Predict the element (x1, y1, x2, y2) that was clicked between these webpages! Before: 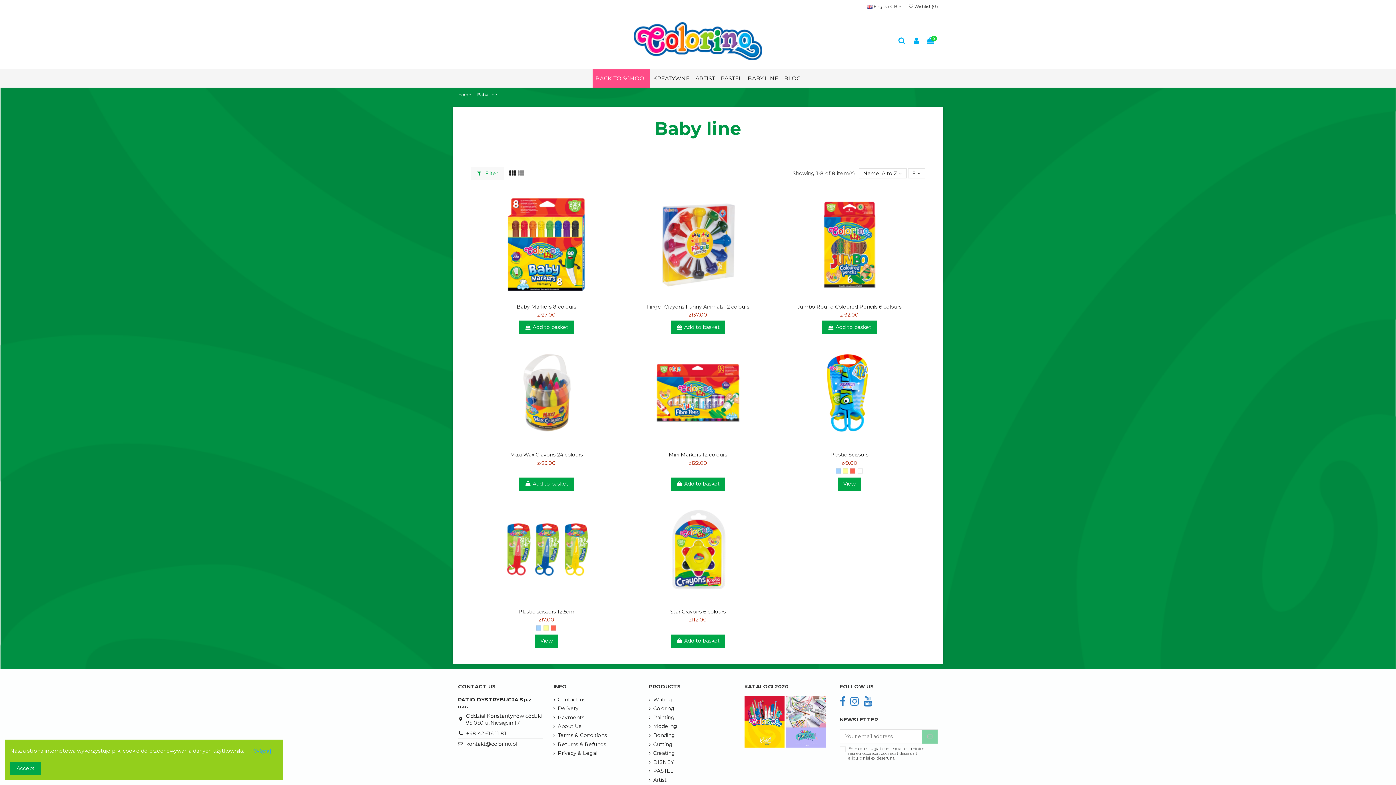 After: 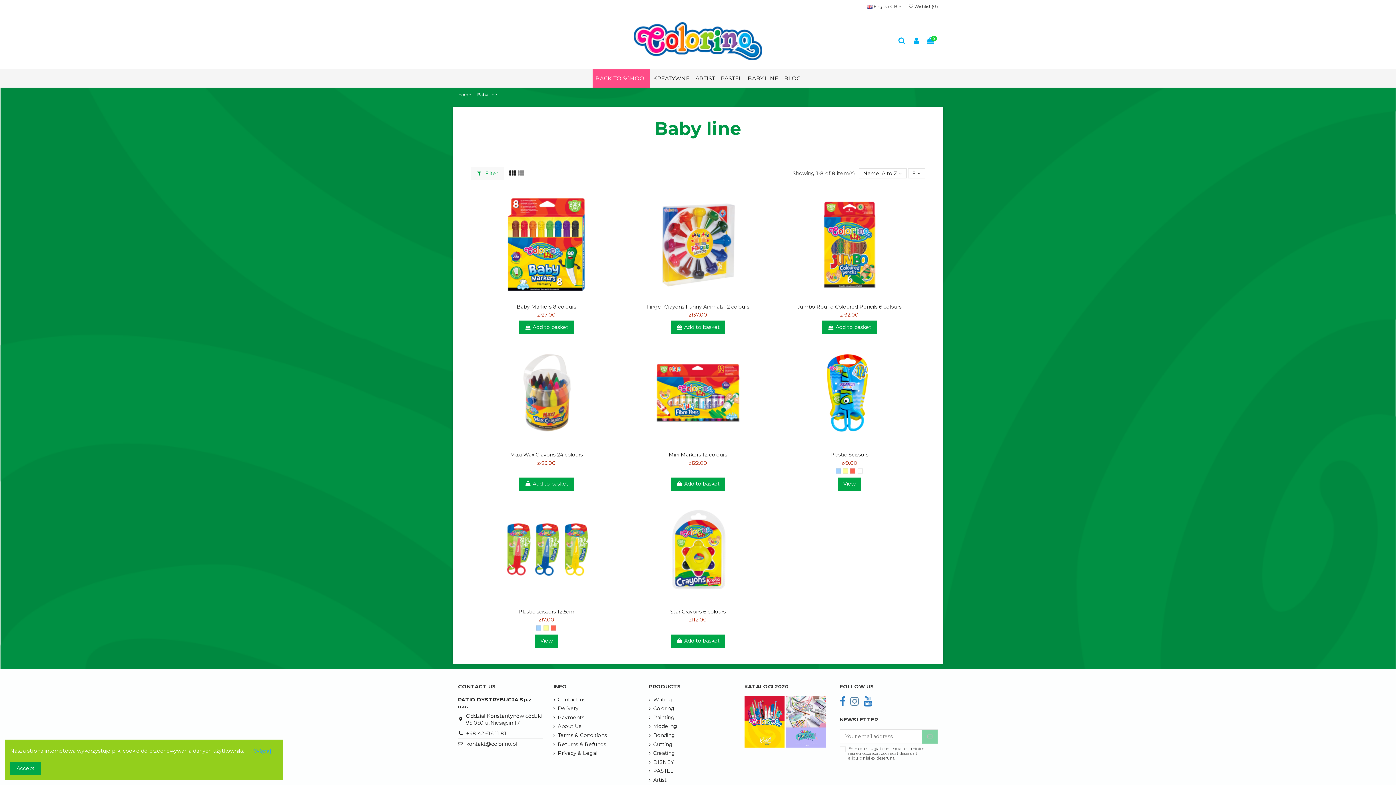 Action: bbox: (850, 695, 859, 707)